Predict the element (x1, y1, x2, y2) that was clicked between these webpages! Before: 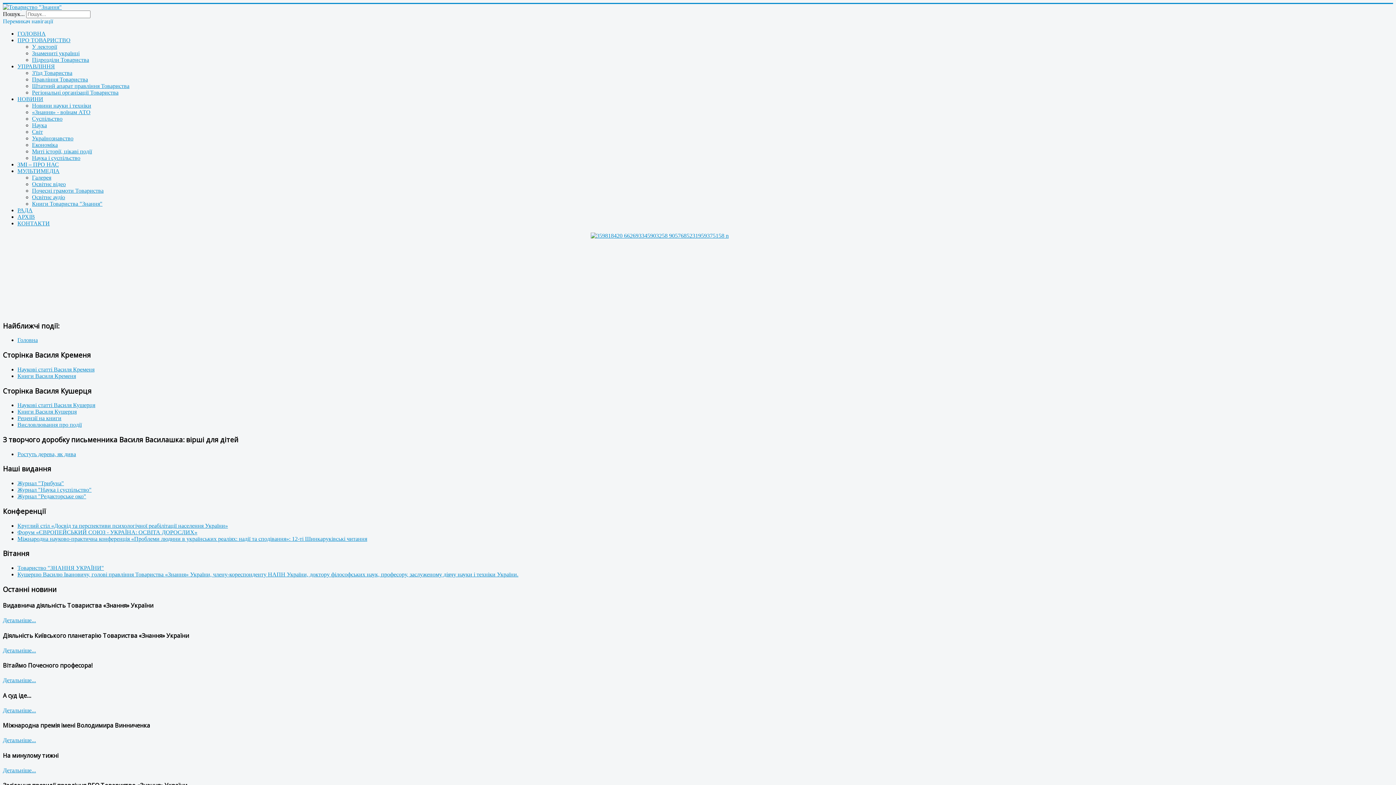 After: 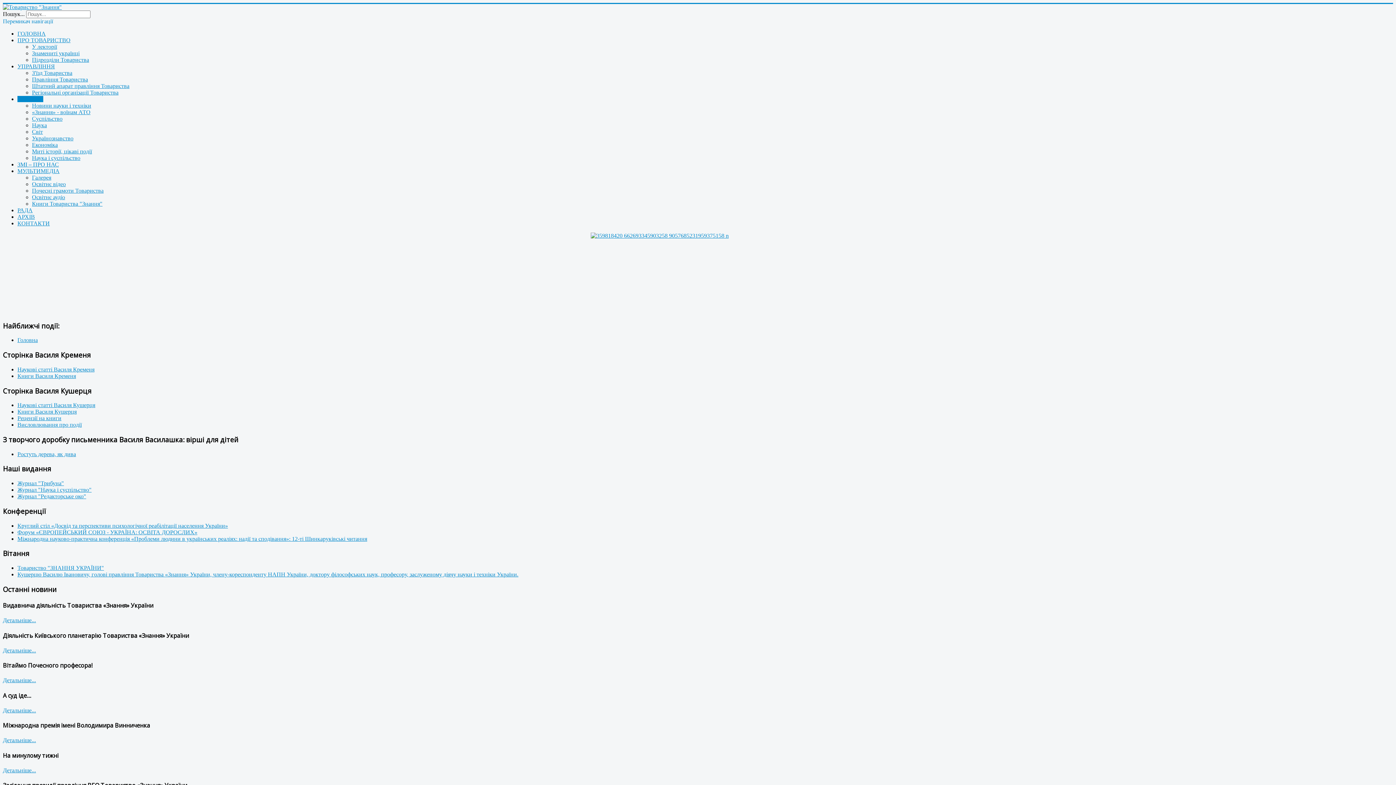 Action: label: Наука і суспільство bbox: (32, 154, 80, 161)